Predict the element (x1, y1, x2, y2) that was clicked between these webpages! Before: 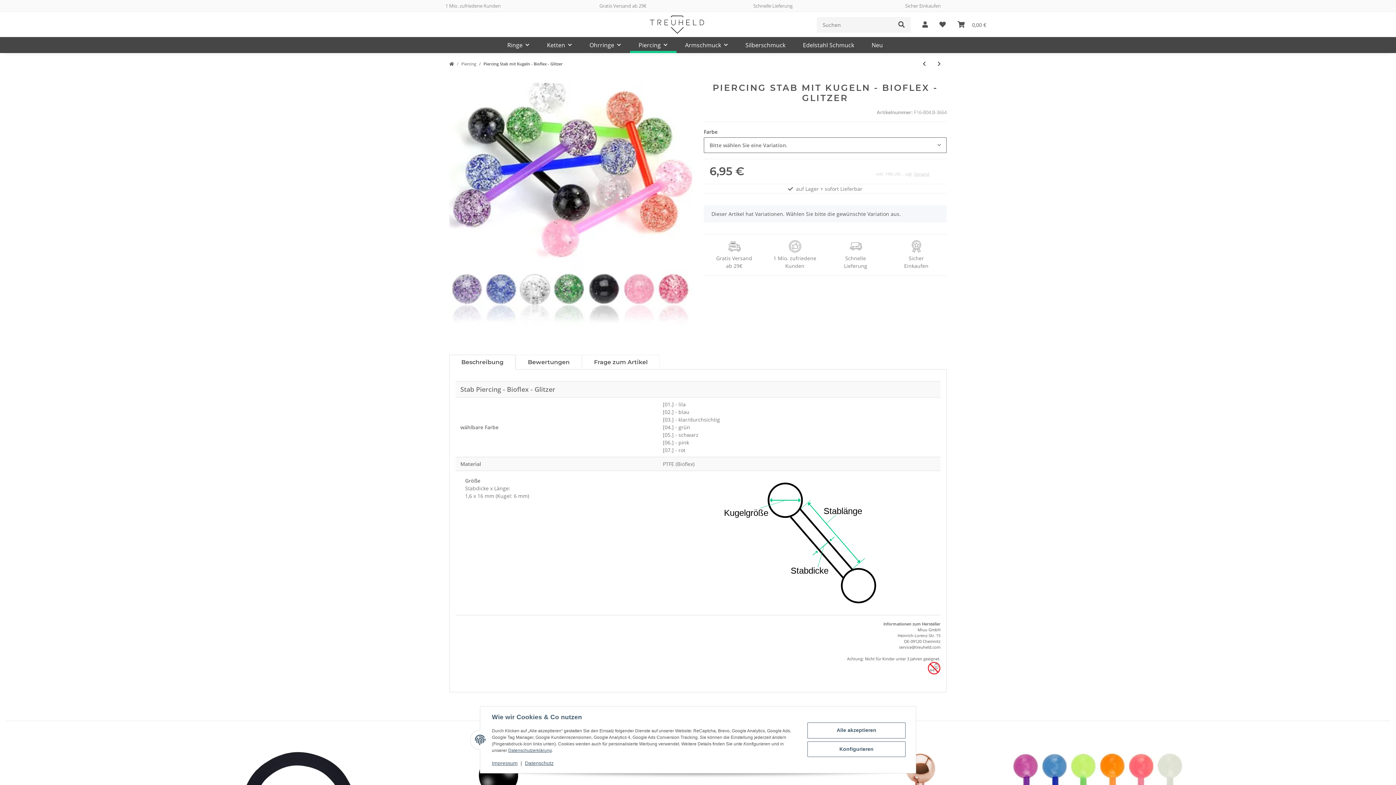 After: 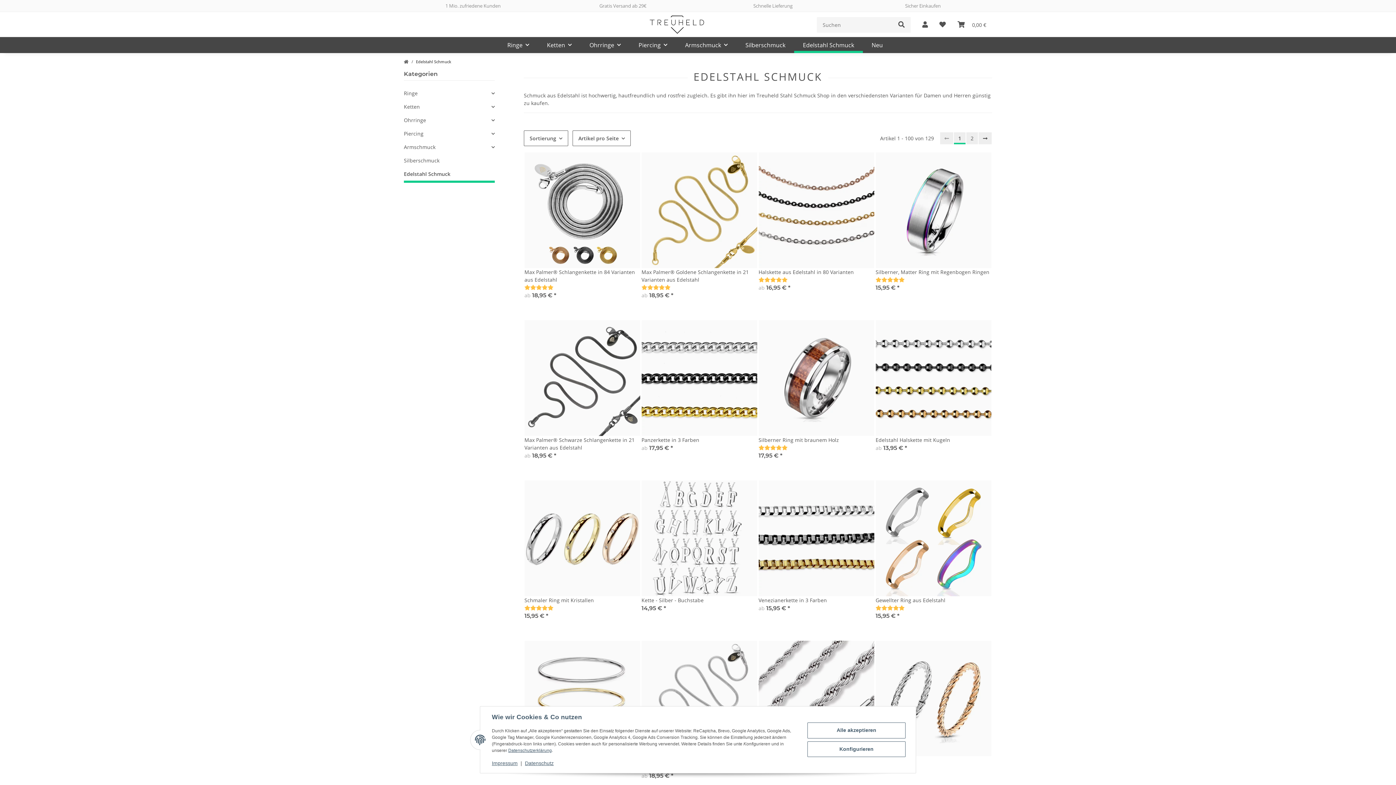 Action: label: Edelstahl Schmuck bbox: (794, 37, 863, 53)